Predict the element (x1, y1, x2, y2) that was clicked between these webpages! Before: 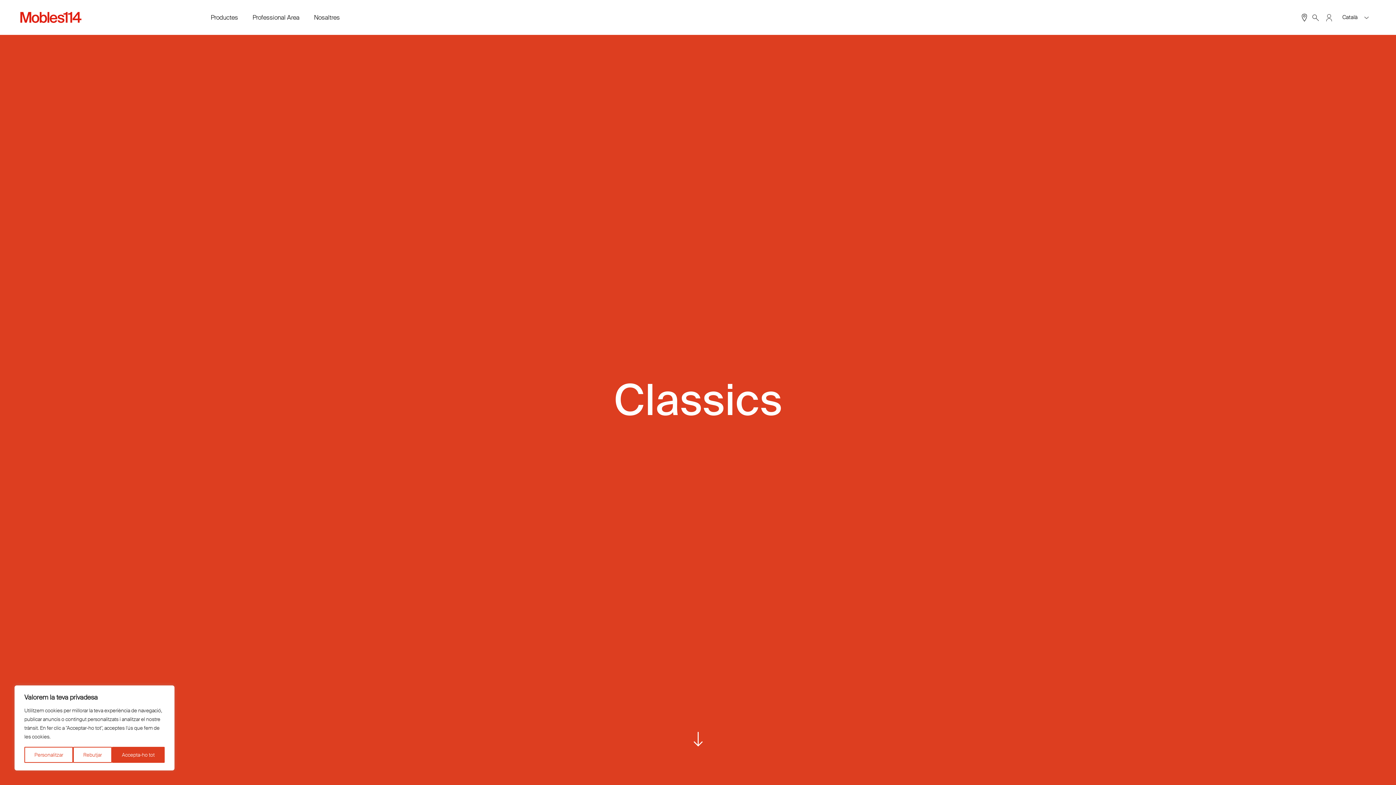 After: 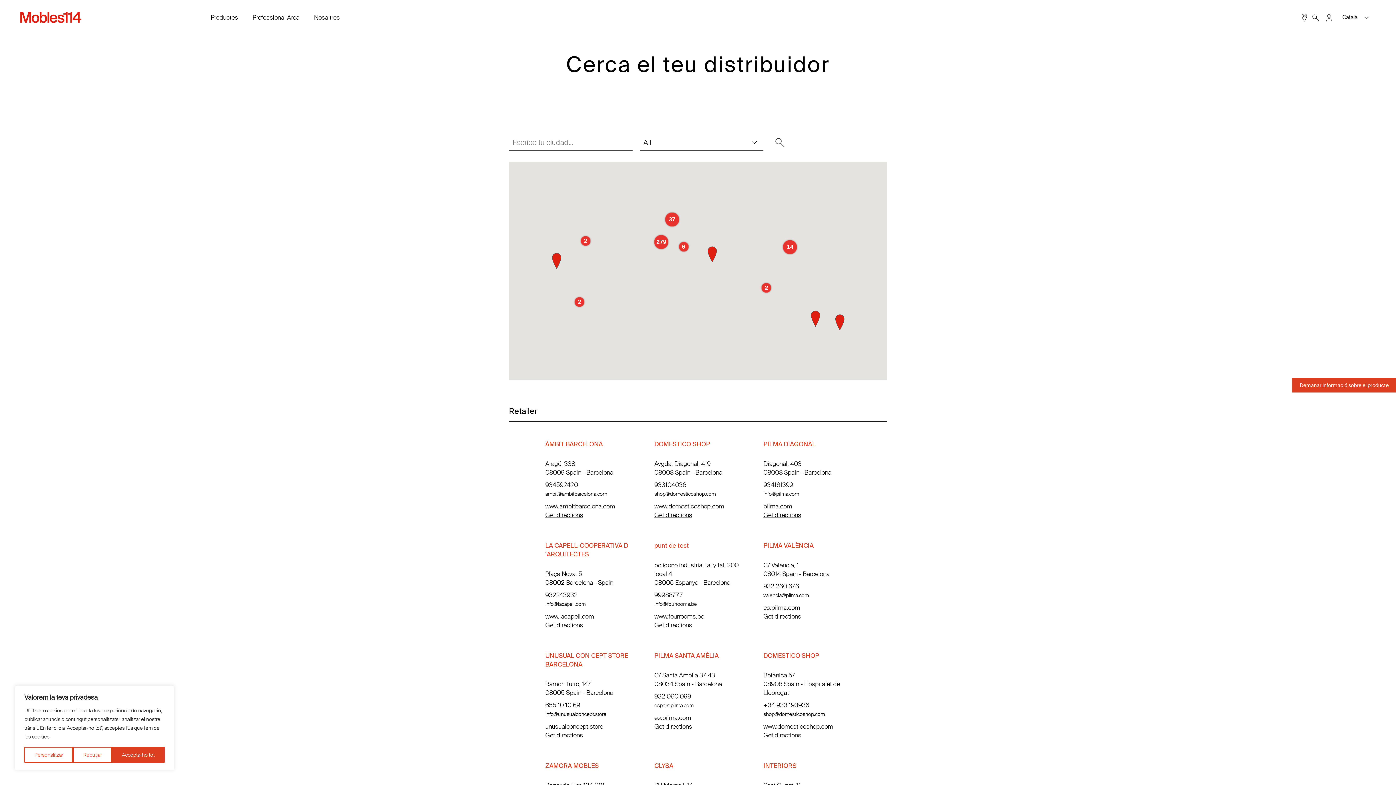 Action: bbox: (1302, 13, 1307, 21)